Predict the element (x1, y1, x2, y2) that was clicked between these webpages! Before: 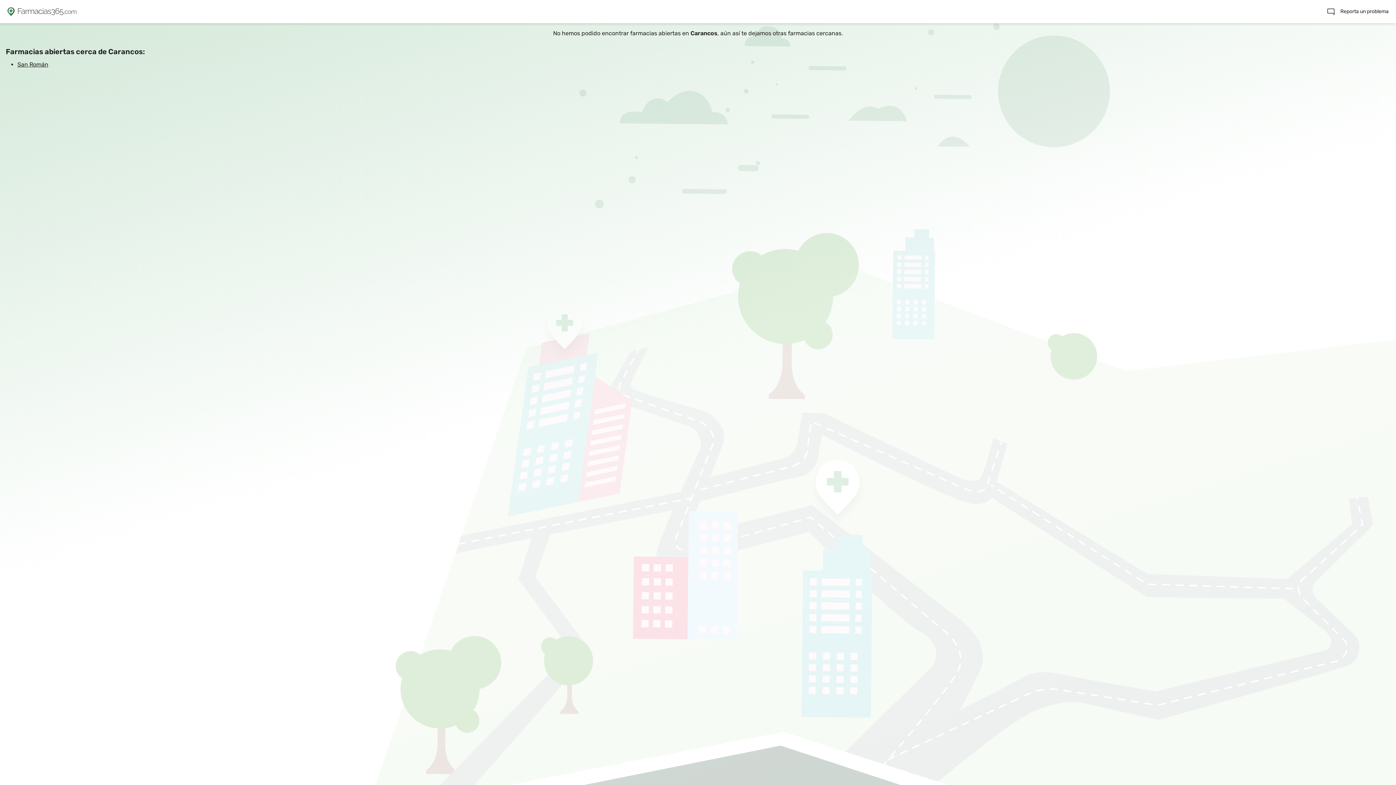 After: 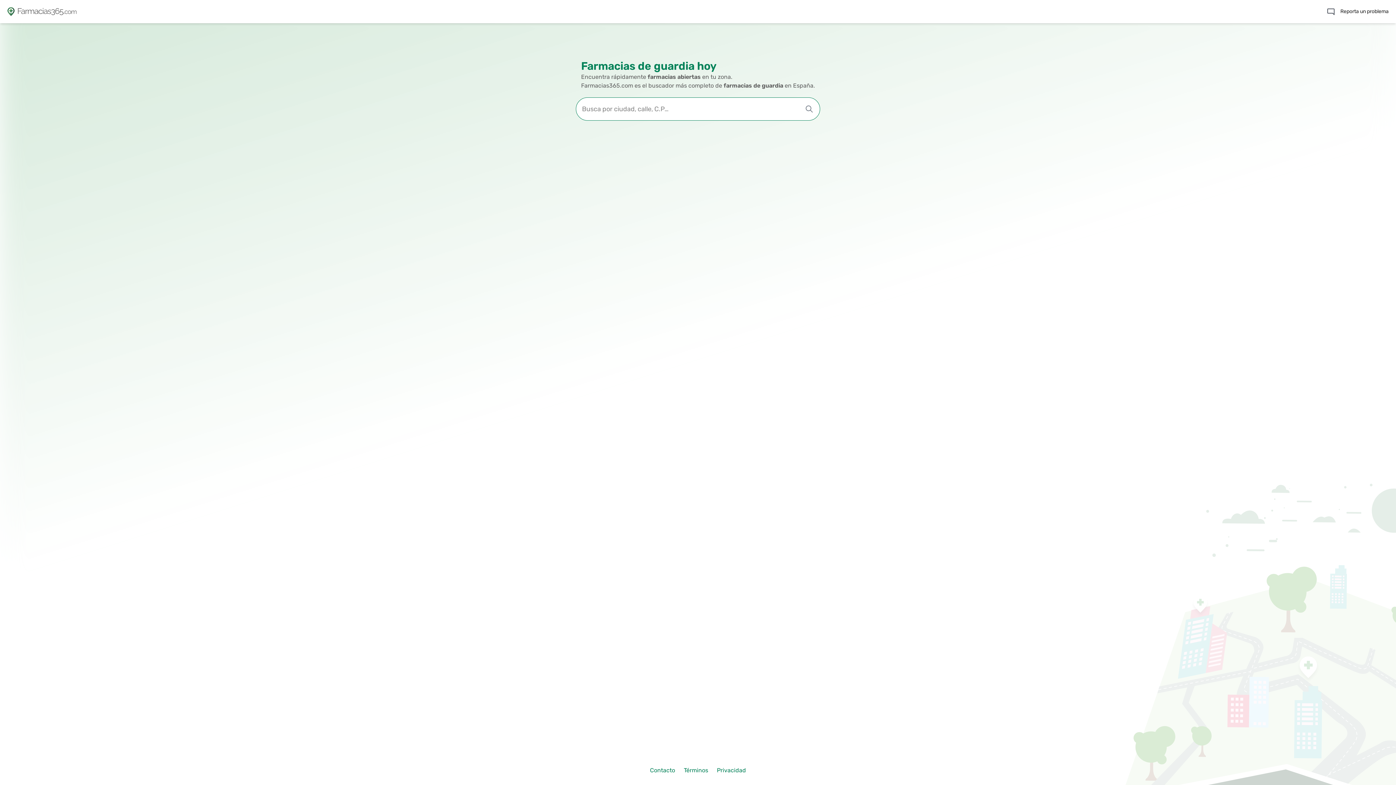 Action: bbox: (17, 8, 76, 15)